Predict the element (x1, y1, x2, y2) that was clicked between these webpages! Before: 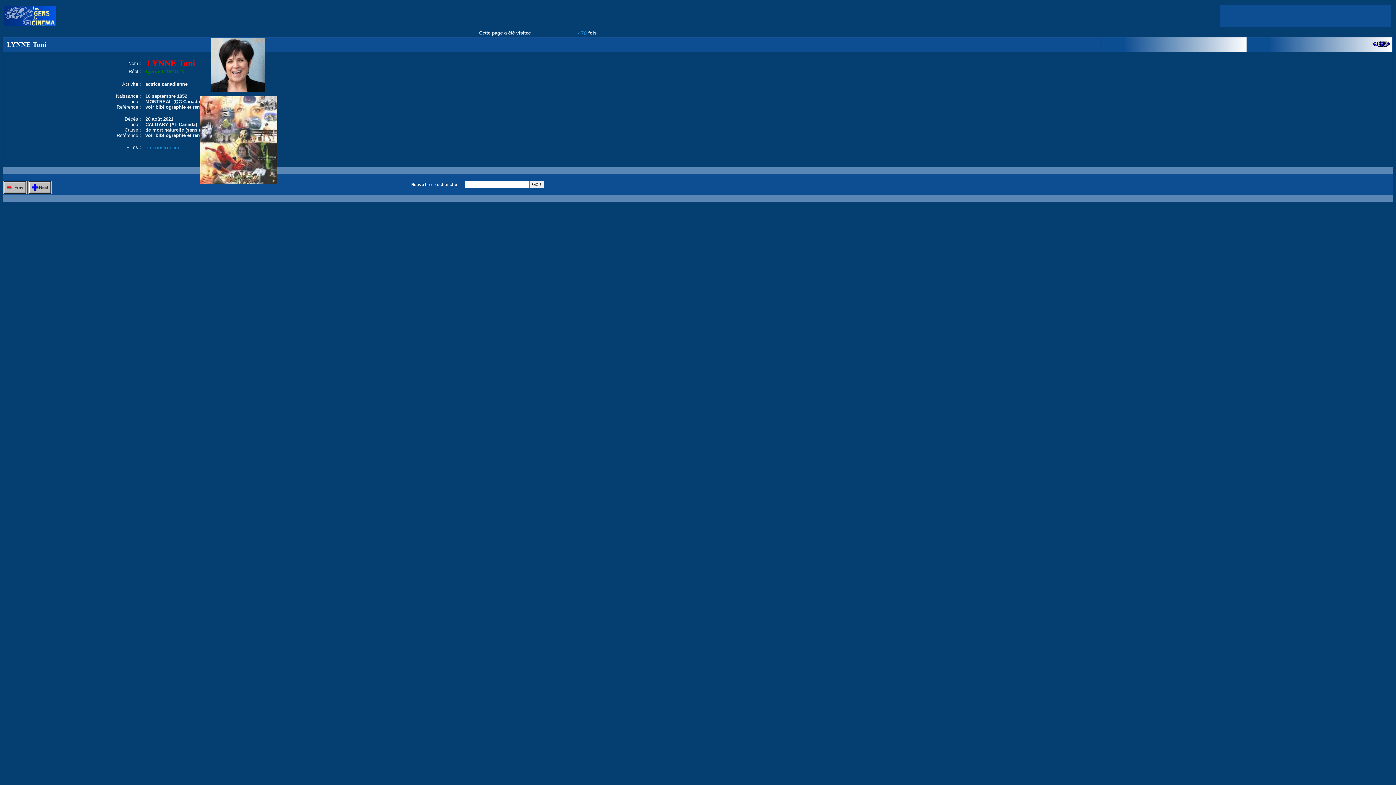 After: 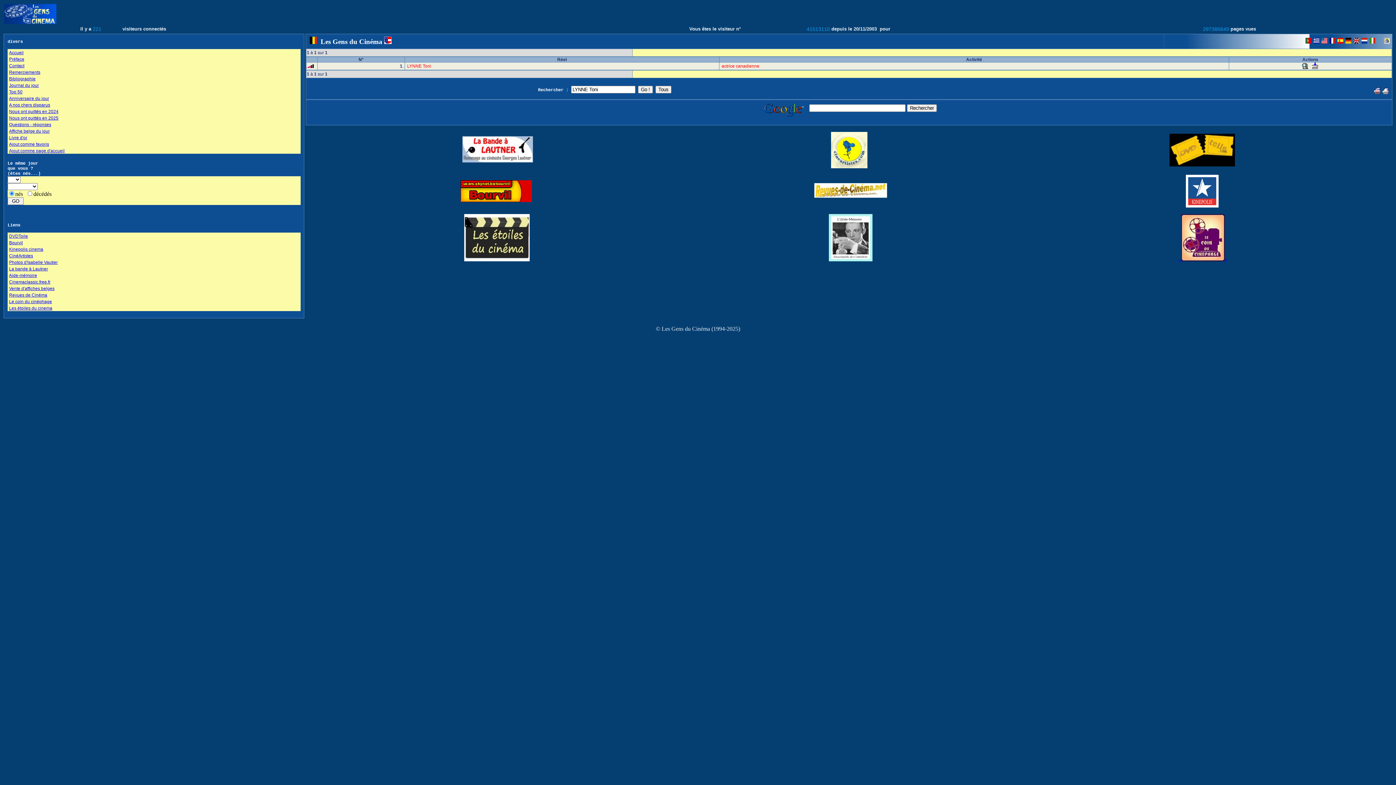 Action: bbox: (1372, 42, 1390, 48)